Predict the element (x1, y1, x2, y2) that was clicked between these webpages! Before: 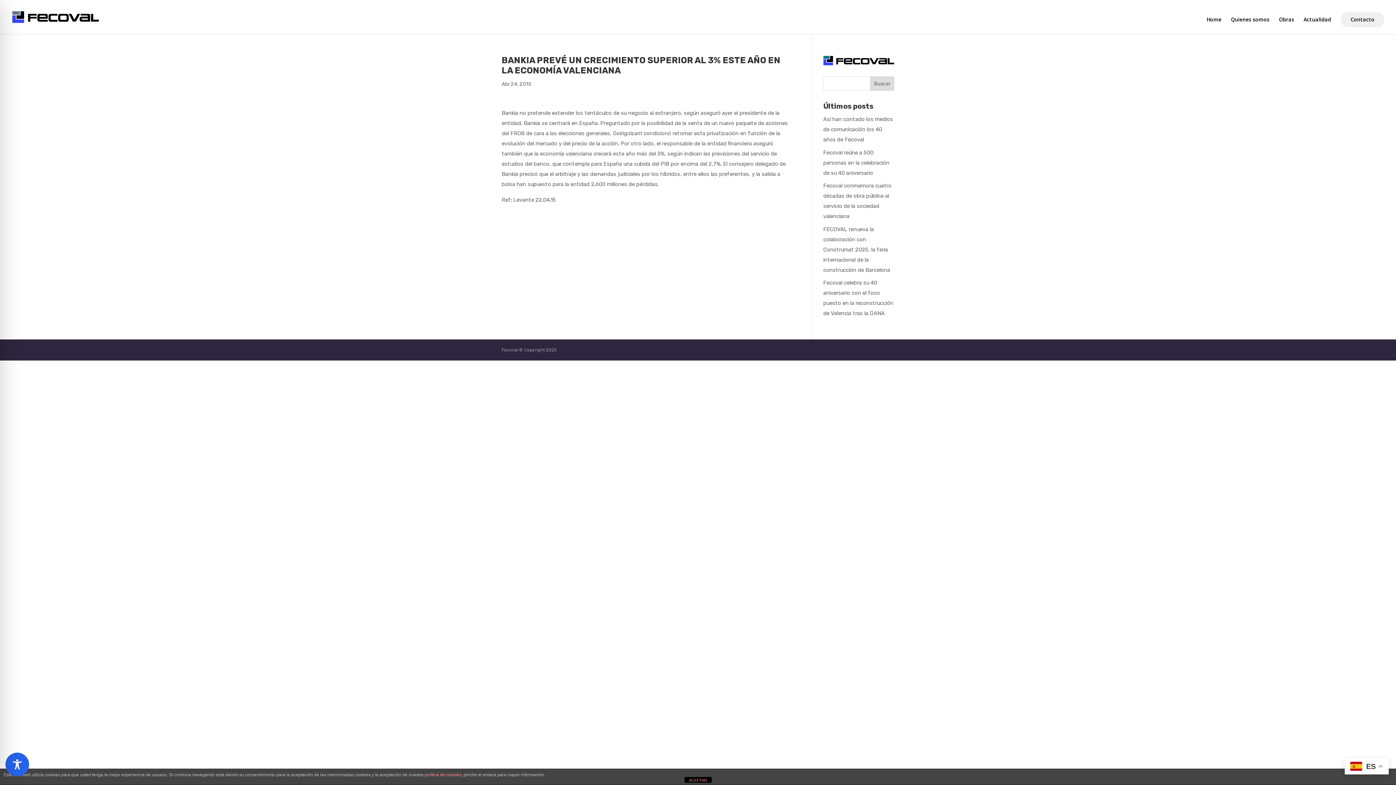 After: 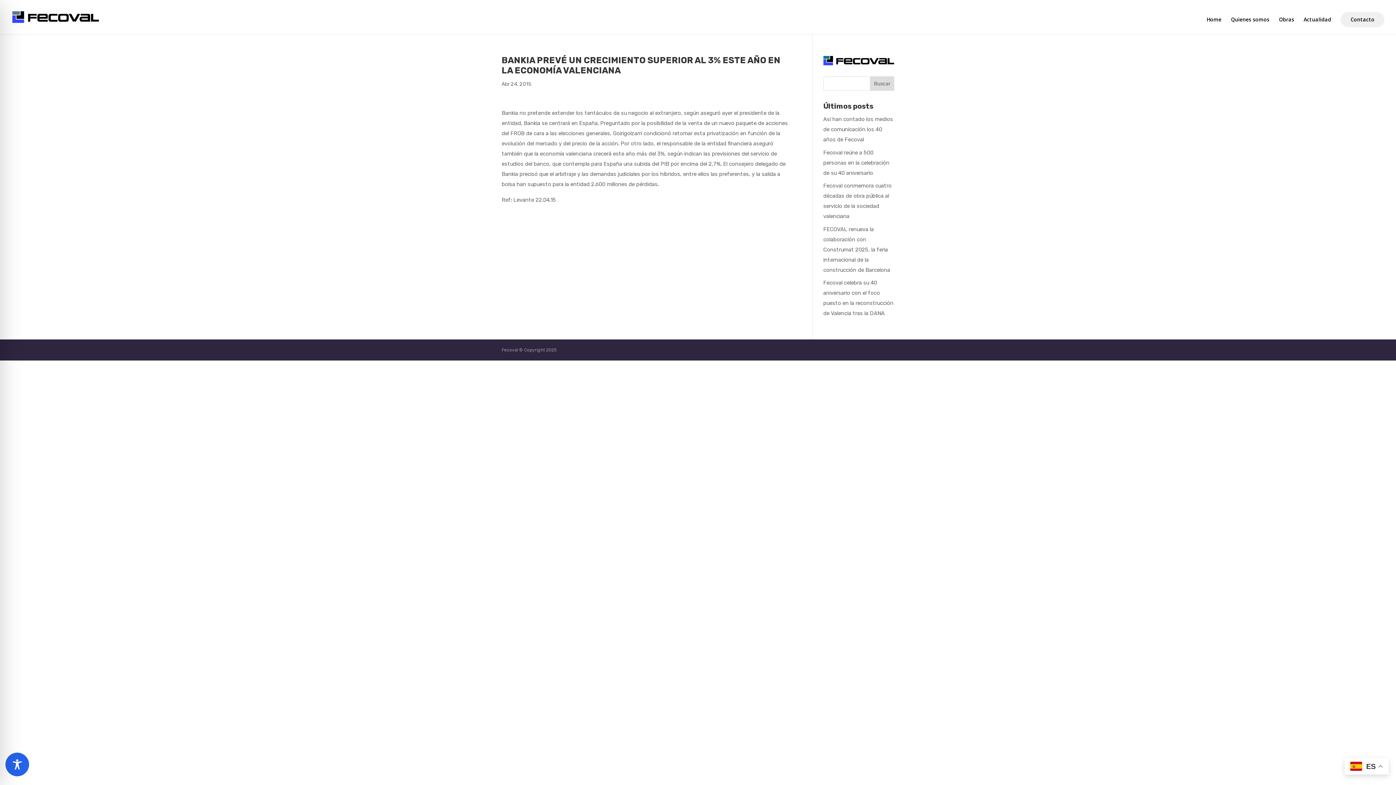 Action: bbox: (684, 777, 711, 783) label: ACEPTAR